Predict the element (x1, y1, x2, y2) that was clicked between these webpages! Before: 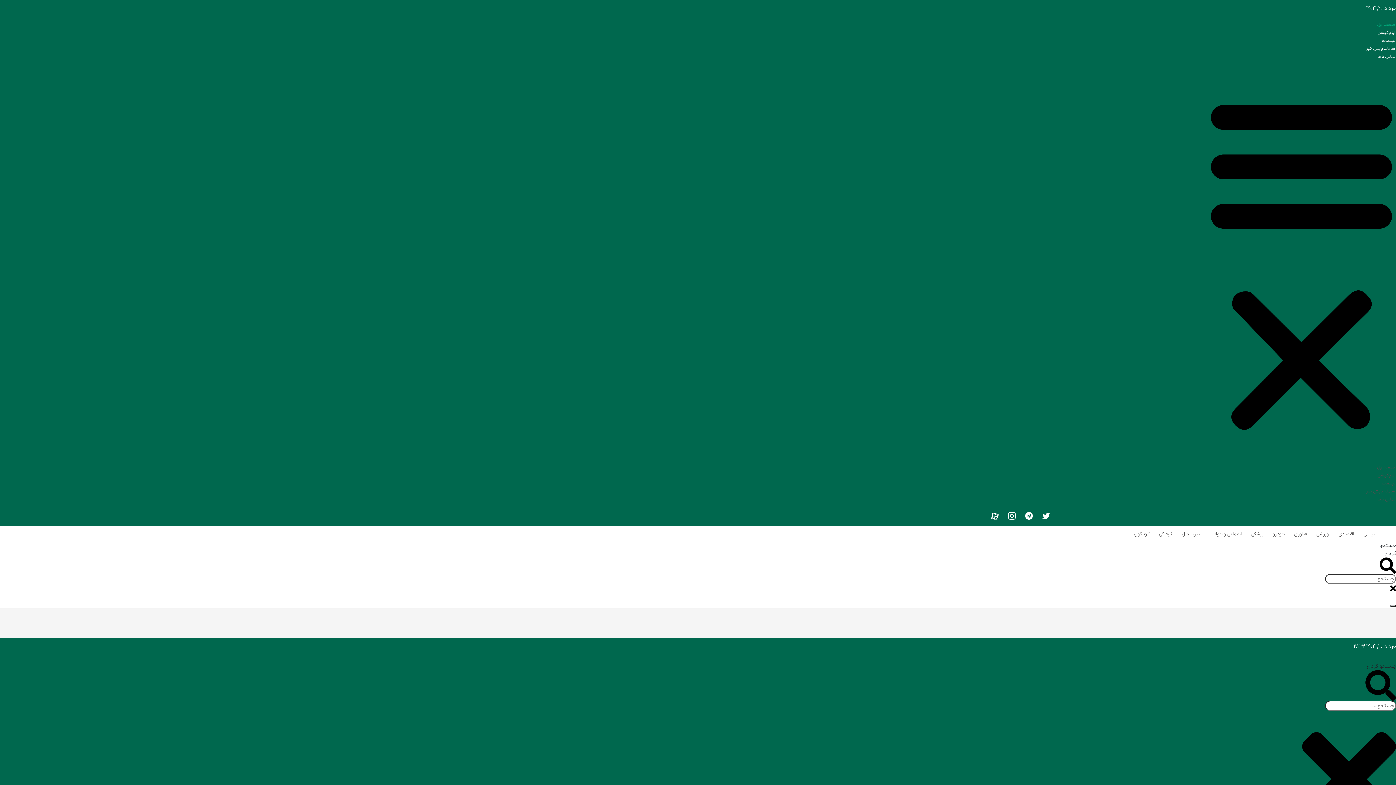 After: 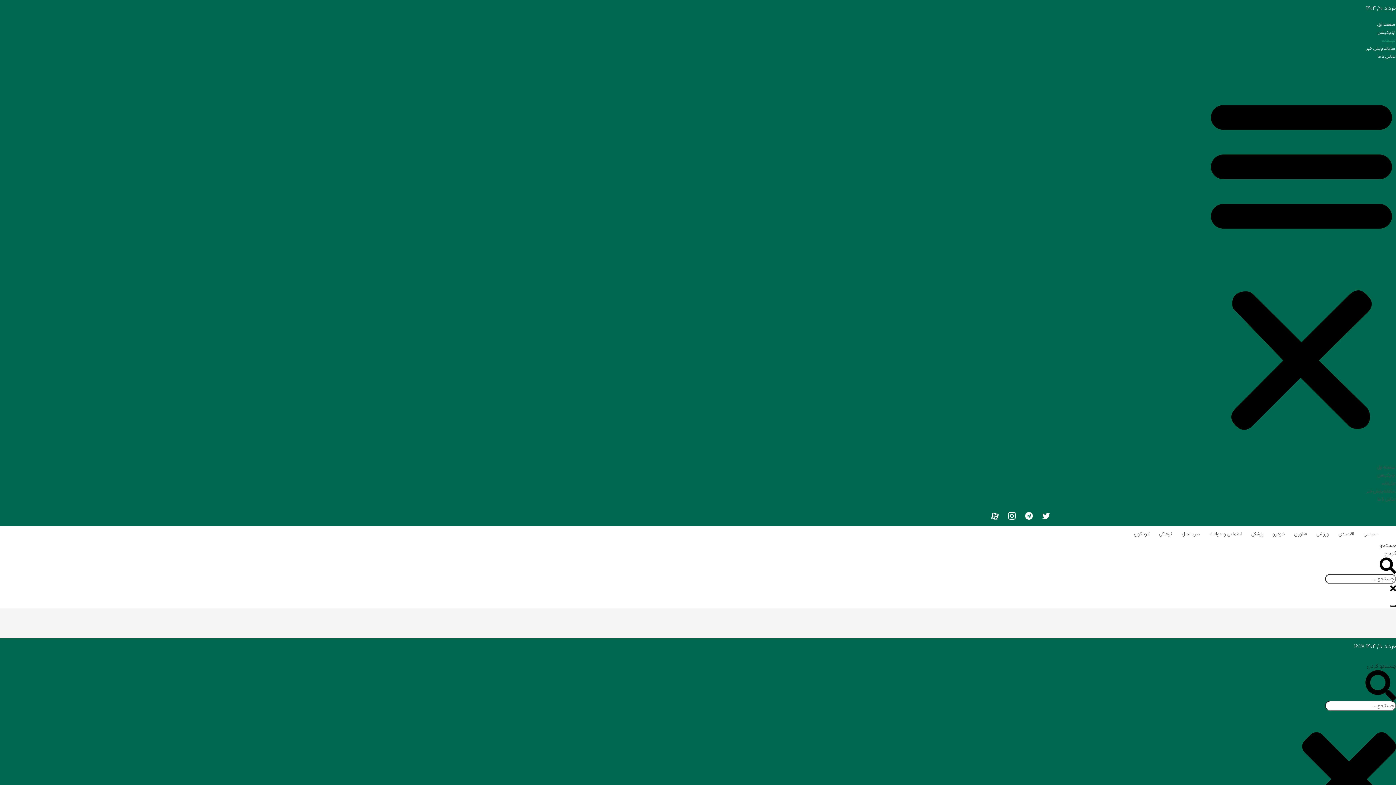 Action: label: تبلیغات bbox: (1382, 37, 1395, 43)